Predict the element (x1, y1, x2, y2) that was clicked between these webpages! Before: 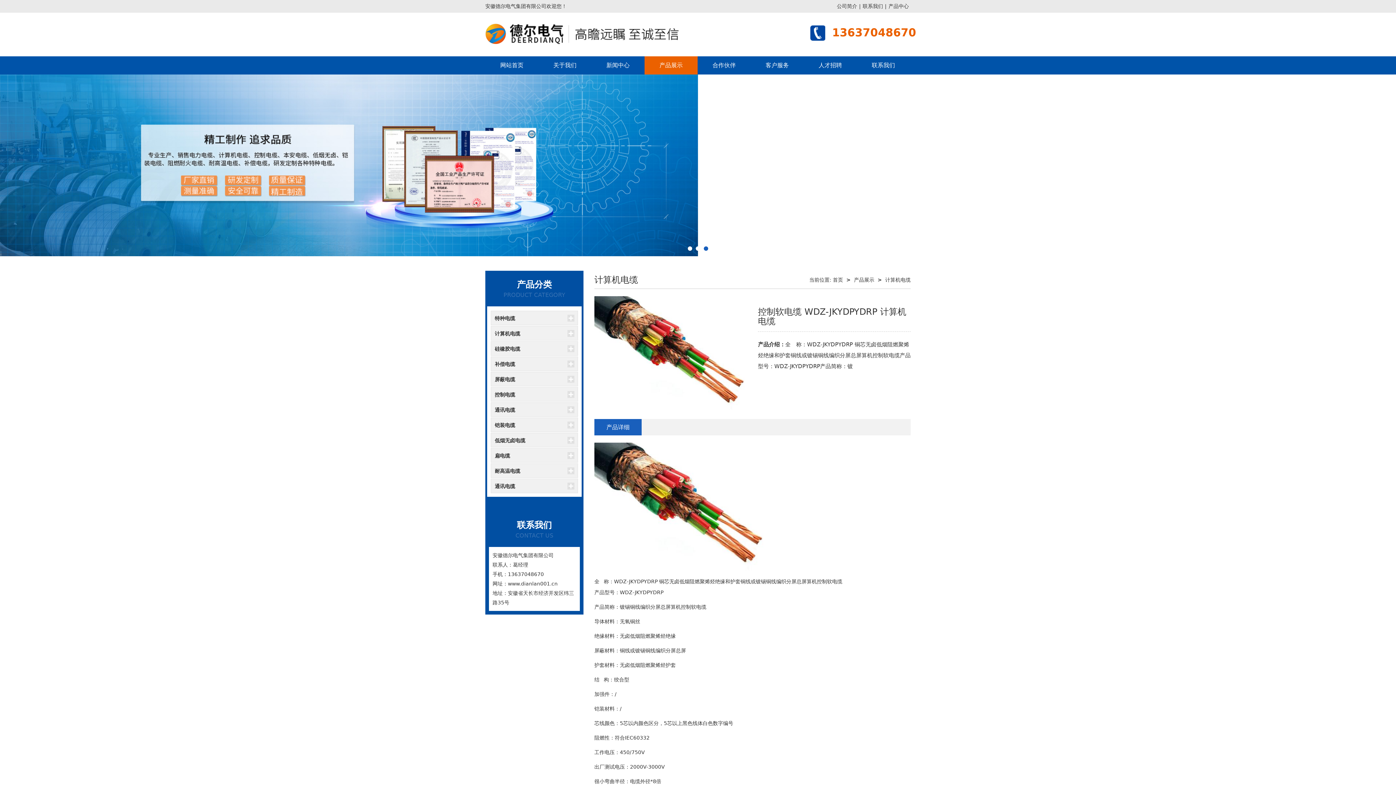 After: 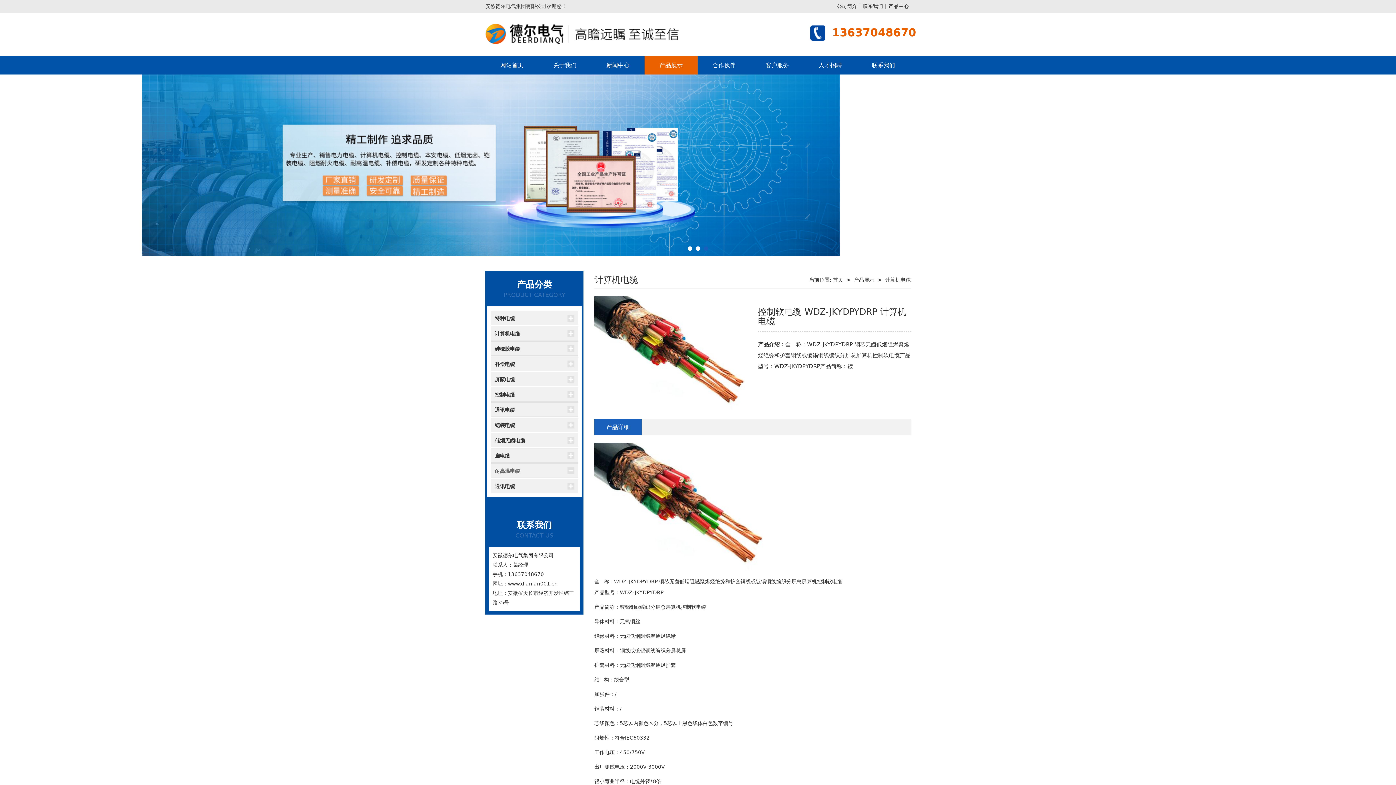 Action: label: 耐高温电缆 bbox: (494, 464, 567, 478)